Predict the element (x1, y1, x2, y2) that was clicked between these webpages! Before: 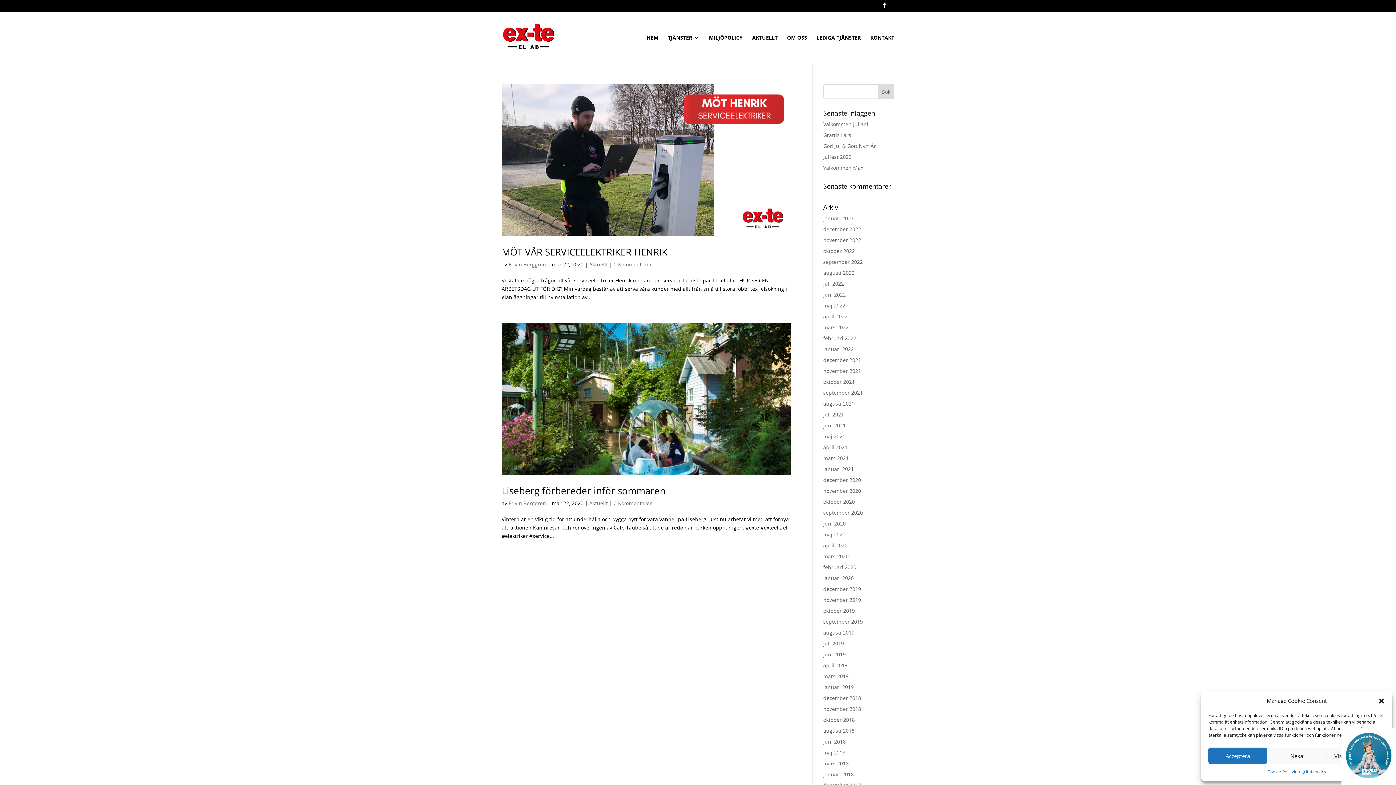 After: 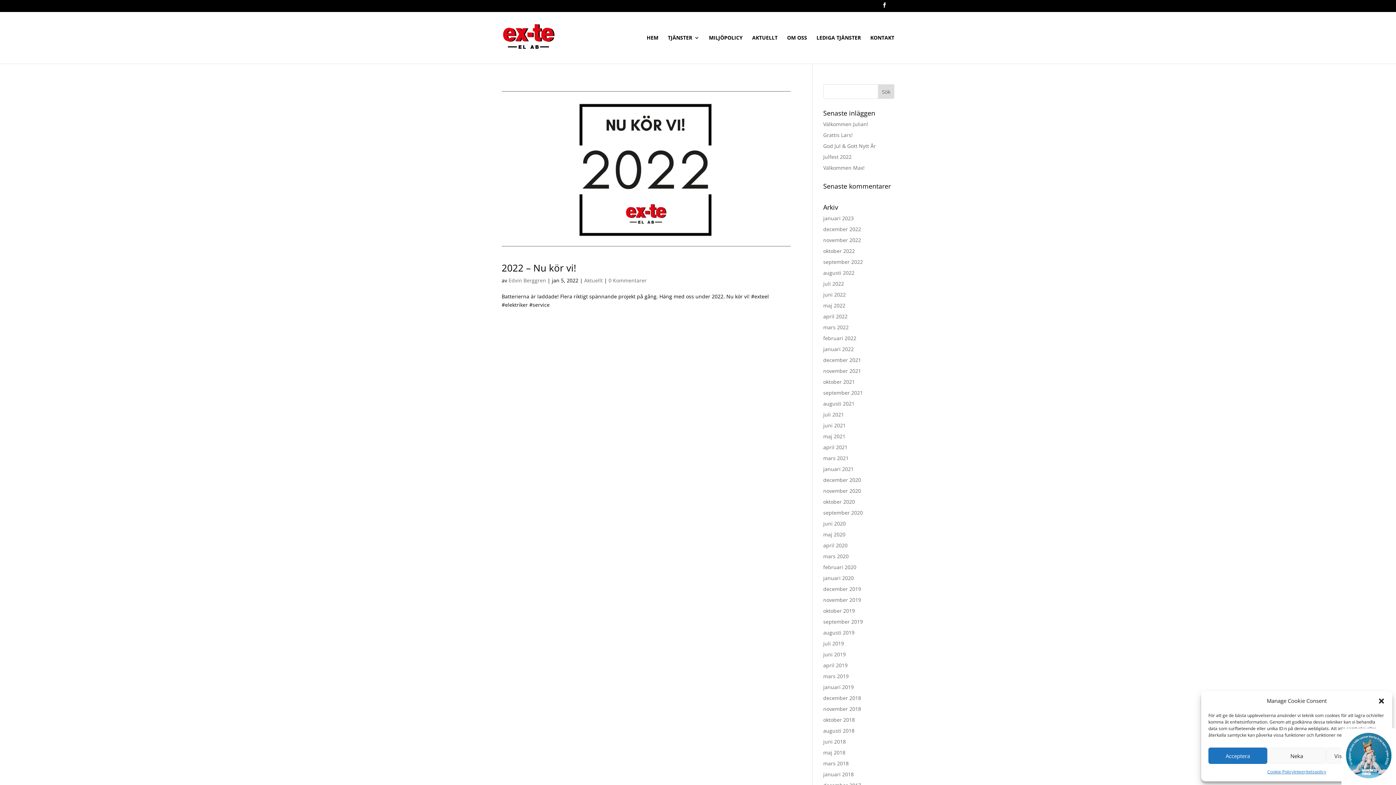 Action: label: januari 2022 bbox: (823, 345, 854, 352)